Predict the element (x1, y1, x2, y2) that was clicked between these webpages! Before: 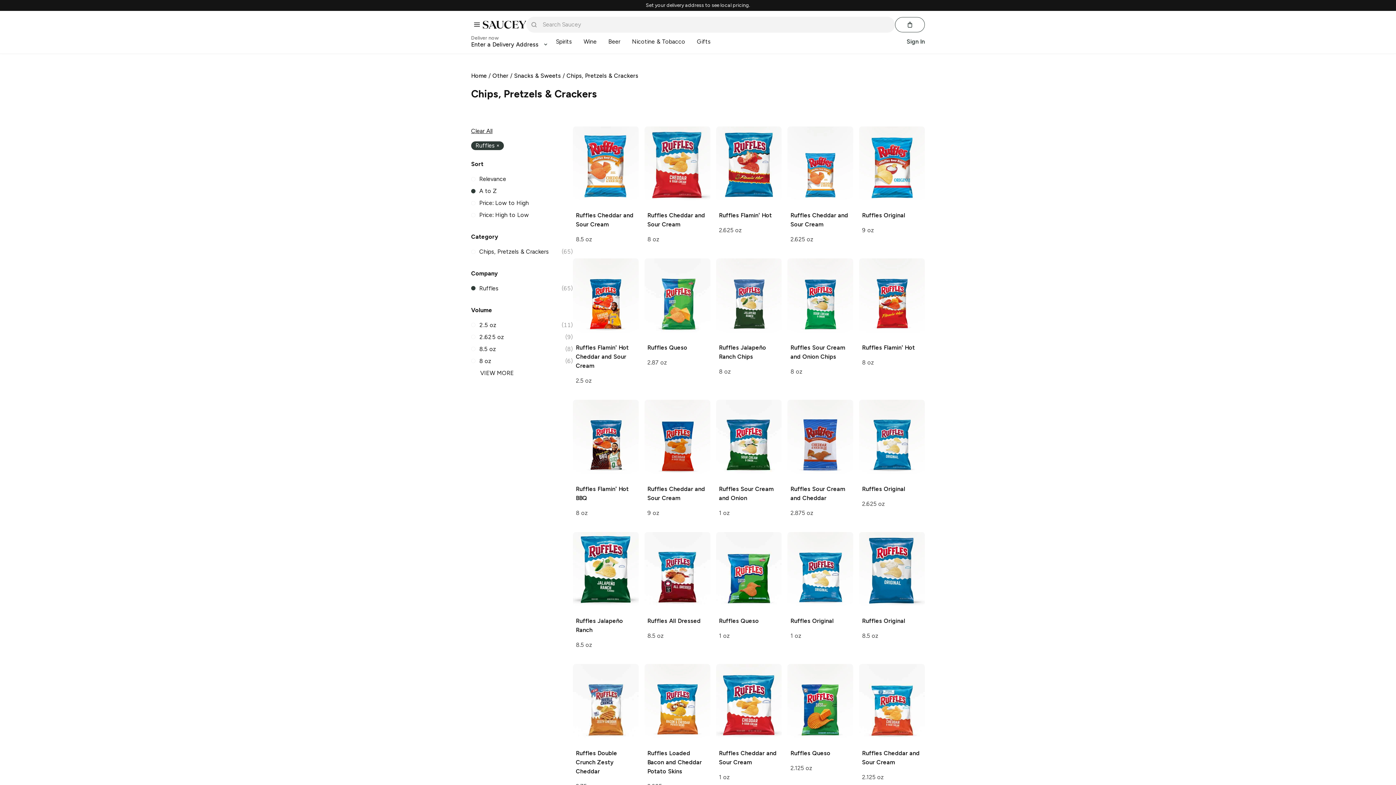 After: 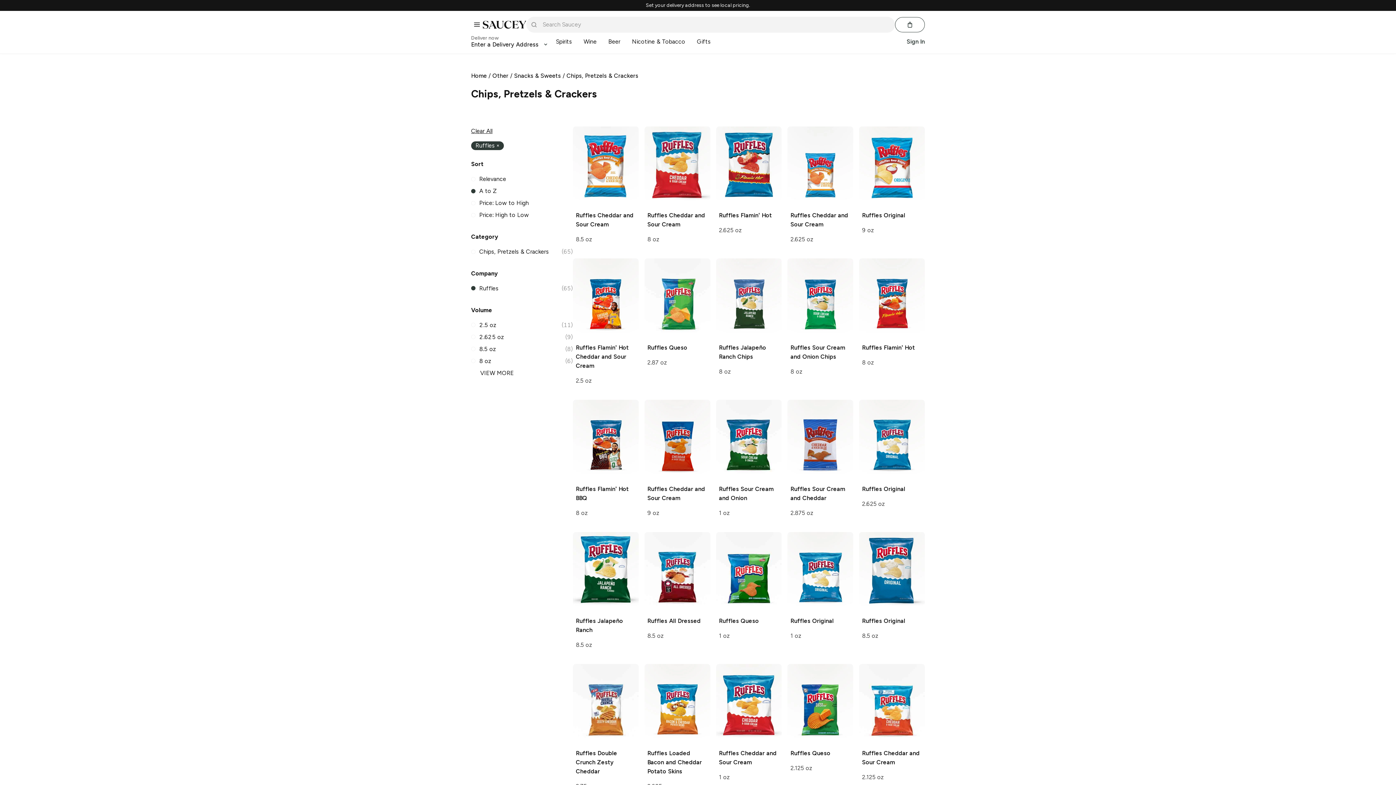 Action: bbox: (646, 2, 750, 8) label: Set your delivery address to see local pricing.